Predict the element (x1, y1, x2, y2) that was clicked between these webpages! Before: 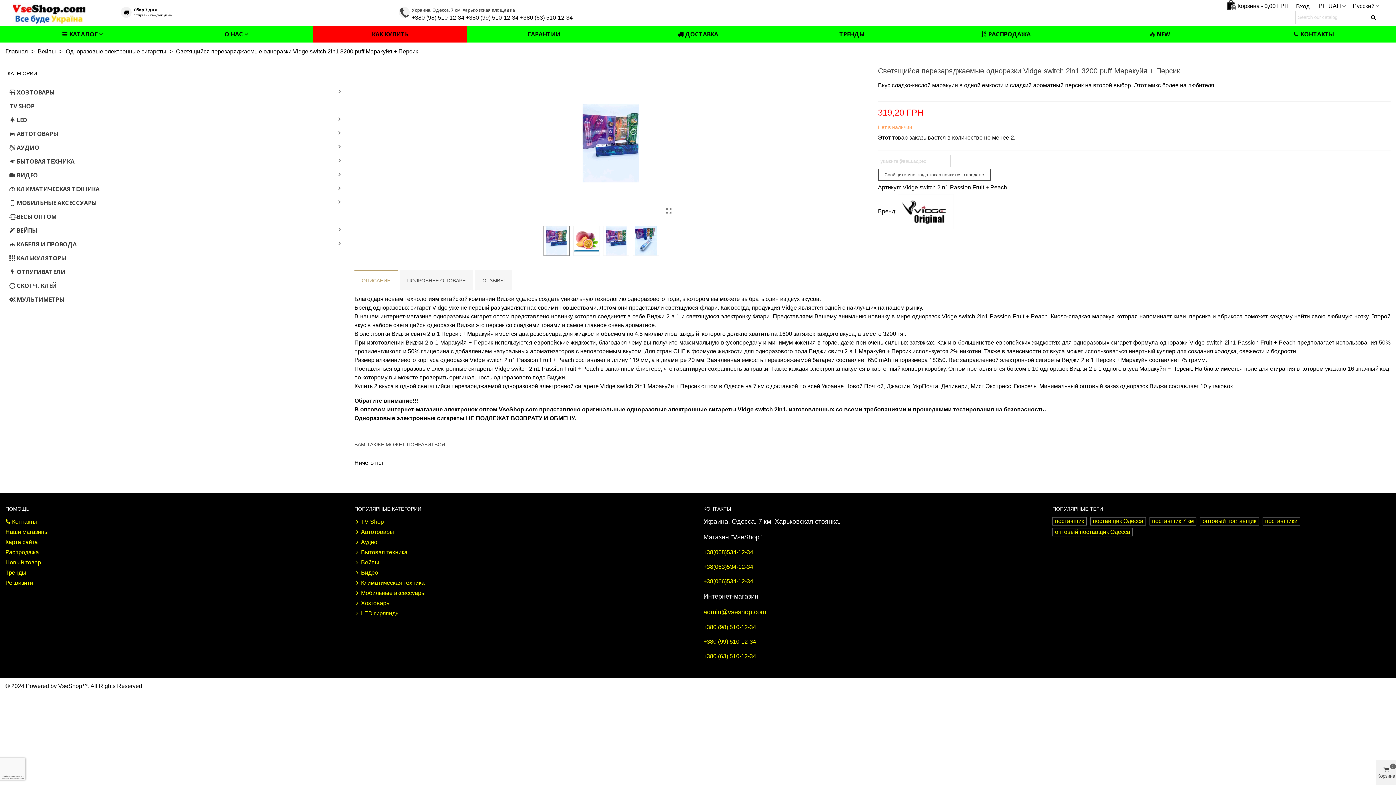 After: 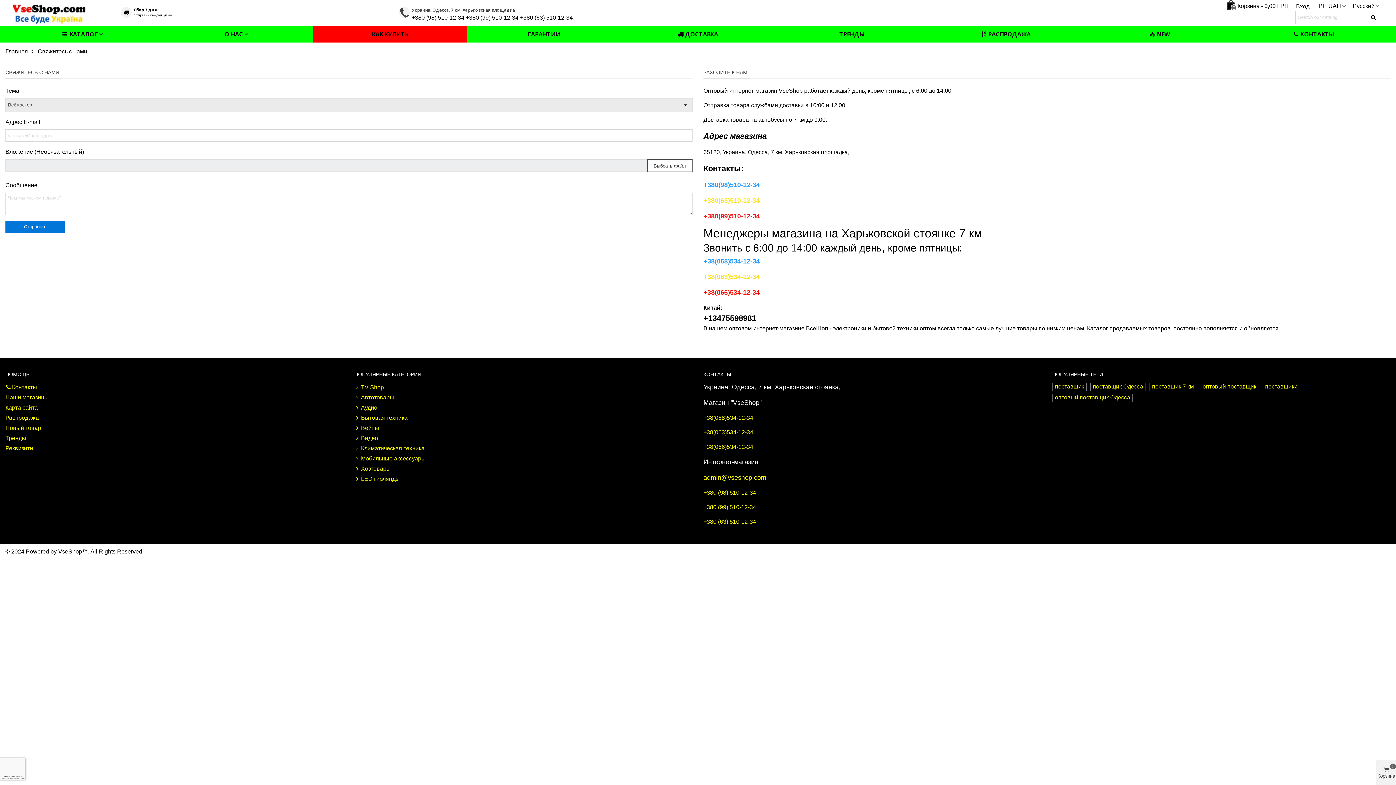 Action: bbox: (703, 505, 731, 513) label: КОНТАКТЫ